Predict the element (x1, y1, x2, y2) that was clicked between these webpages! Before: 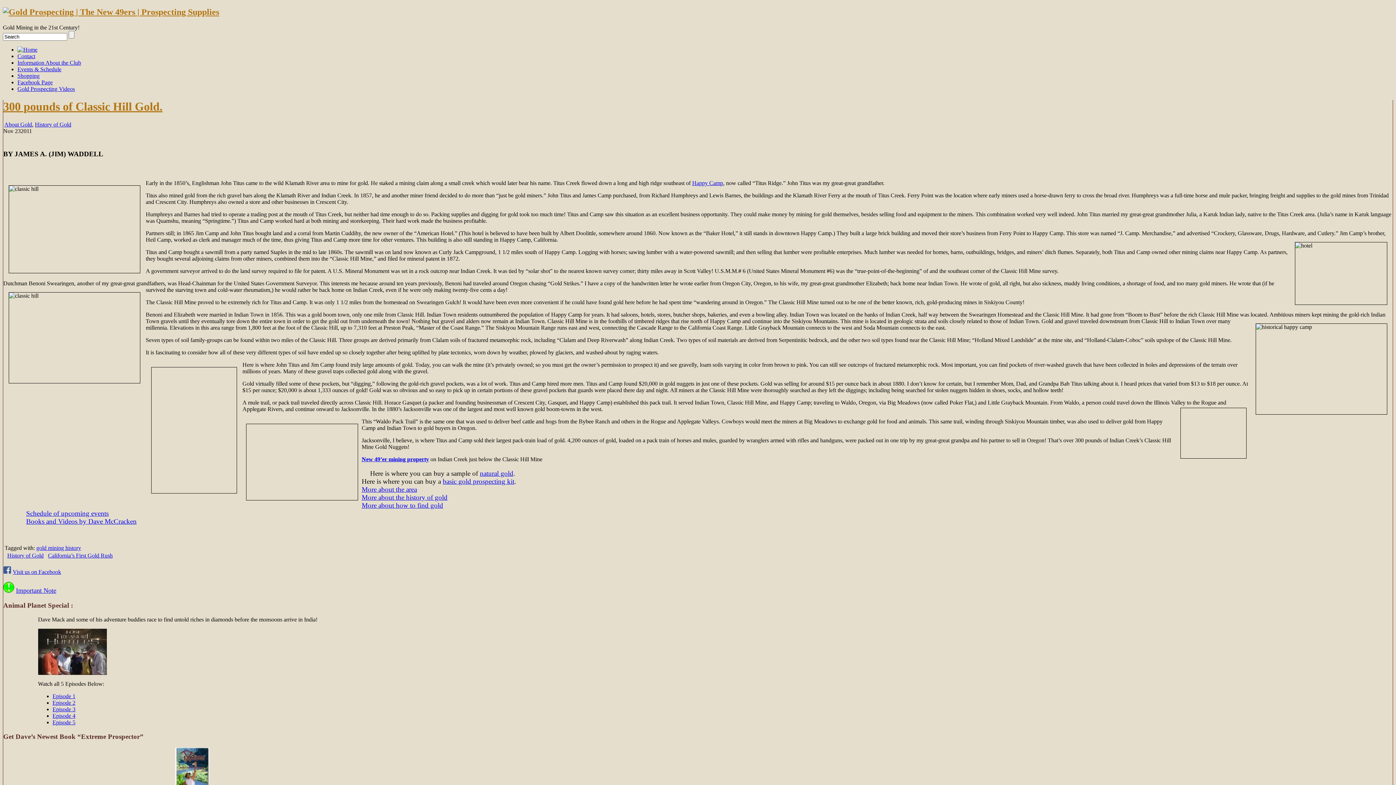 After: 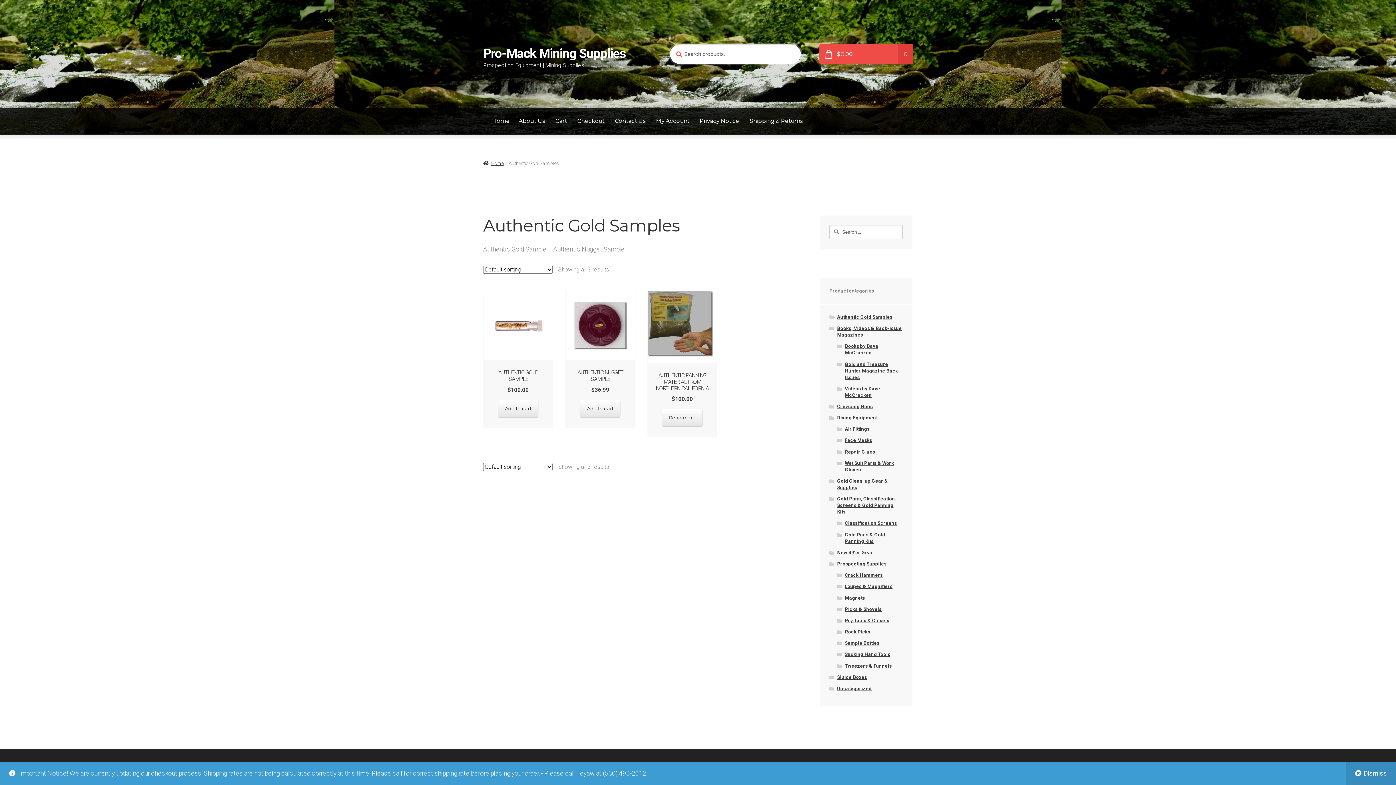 Action: label: natural gold bbox: (480, 469, 513, 477)